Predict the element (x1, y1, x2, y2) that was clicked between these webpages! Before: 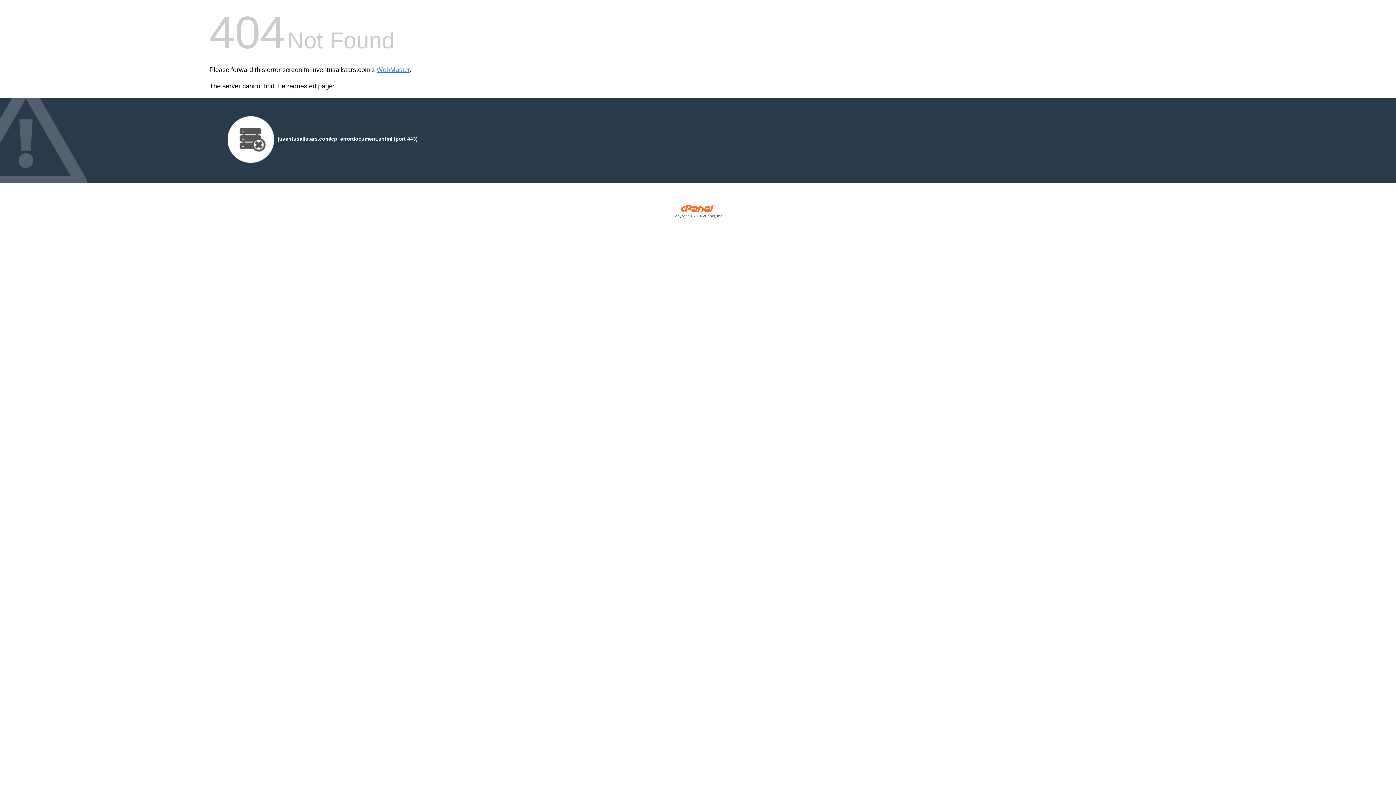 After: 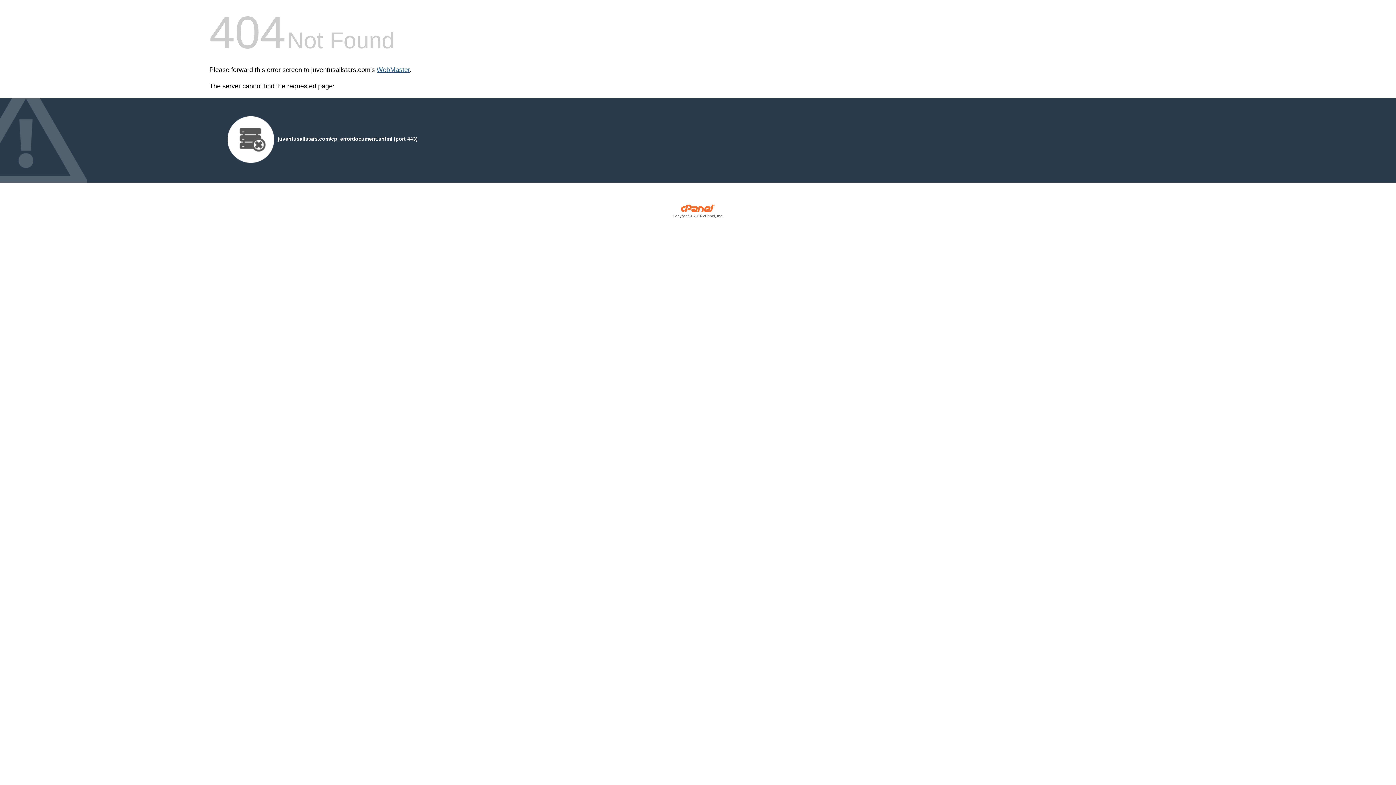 Action: label: WebMaster bbox: (376, 66, 409, 73)